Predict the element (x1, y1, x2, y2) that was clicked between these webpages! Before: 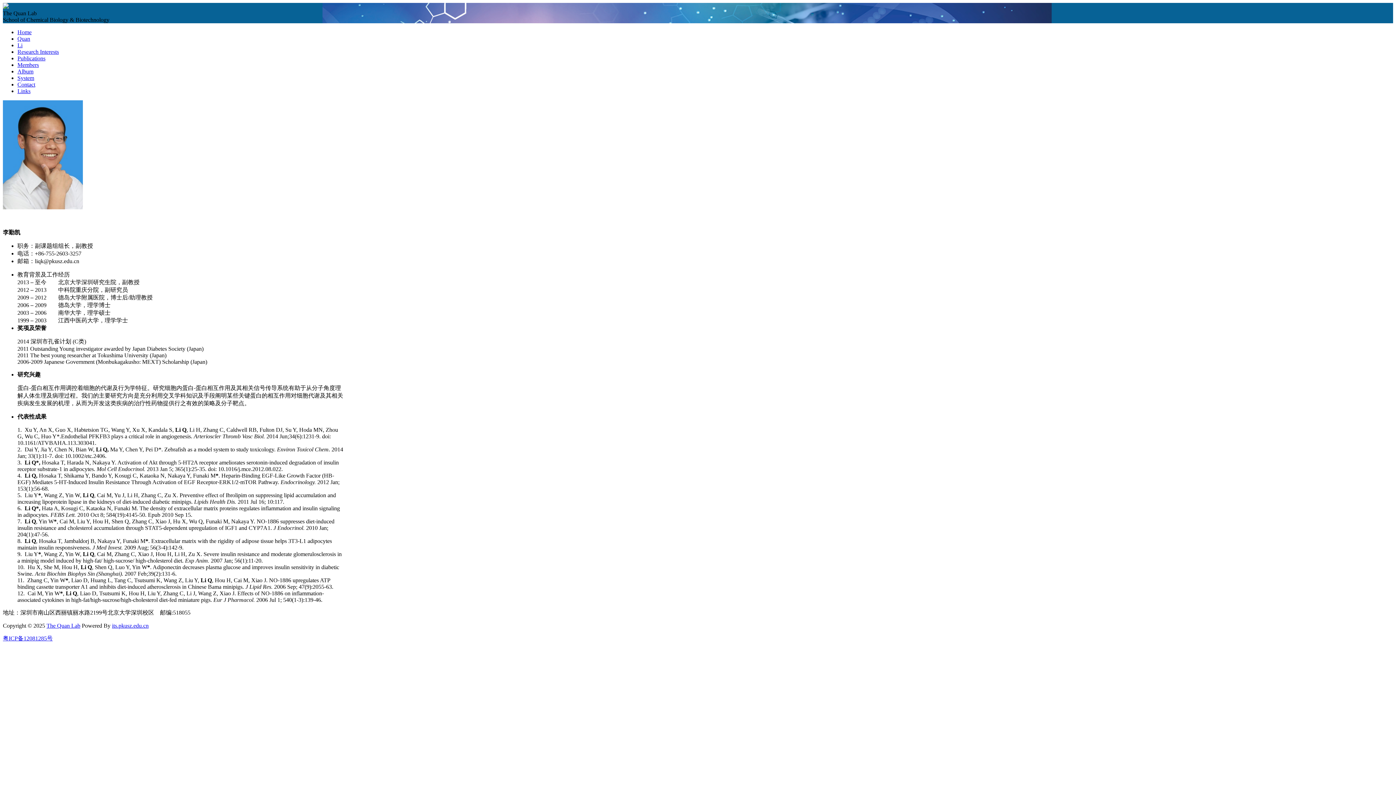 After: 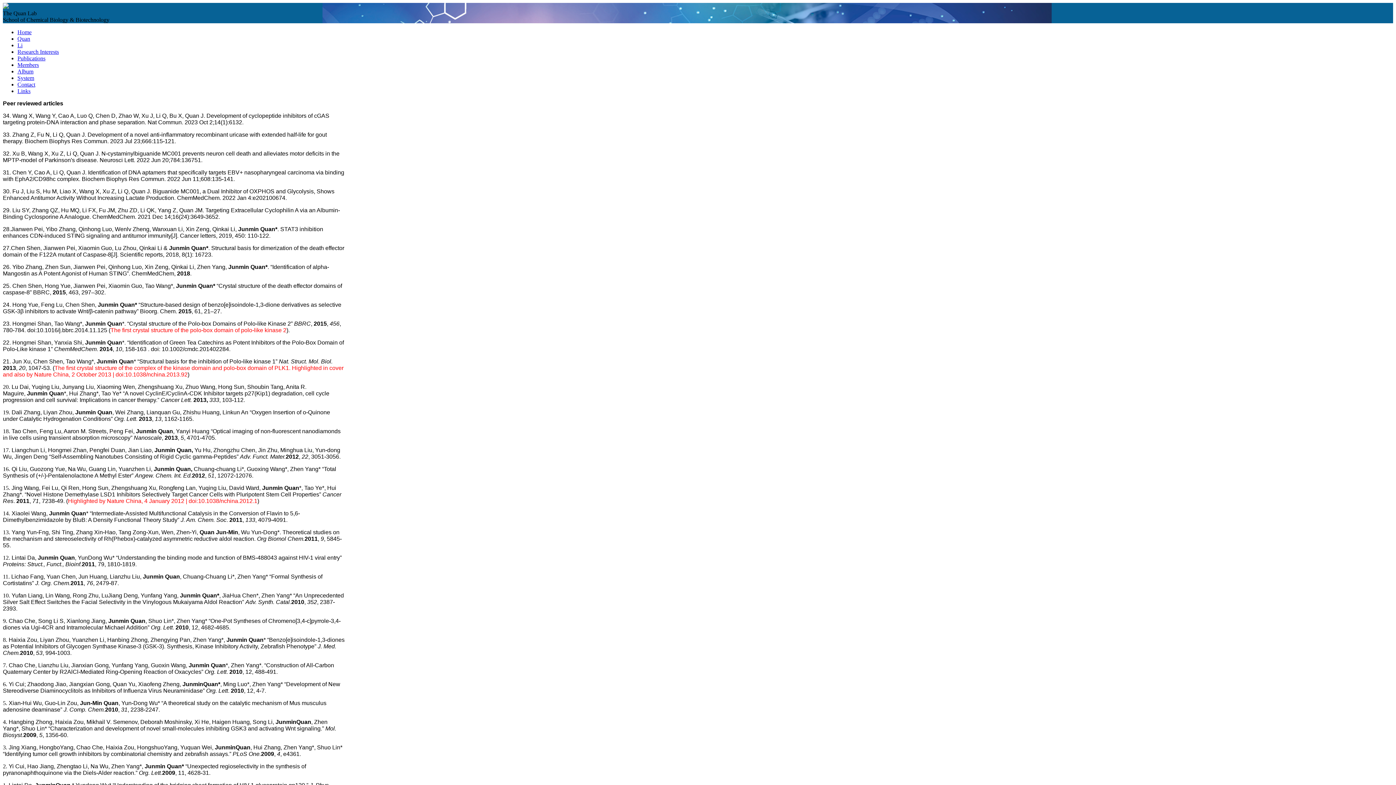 Action: label: Publications bbox: (17, 55, 45, 61)